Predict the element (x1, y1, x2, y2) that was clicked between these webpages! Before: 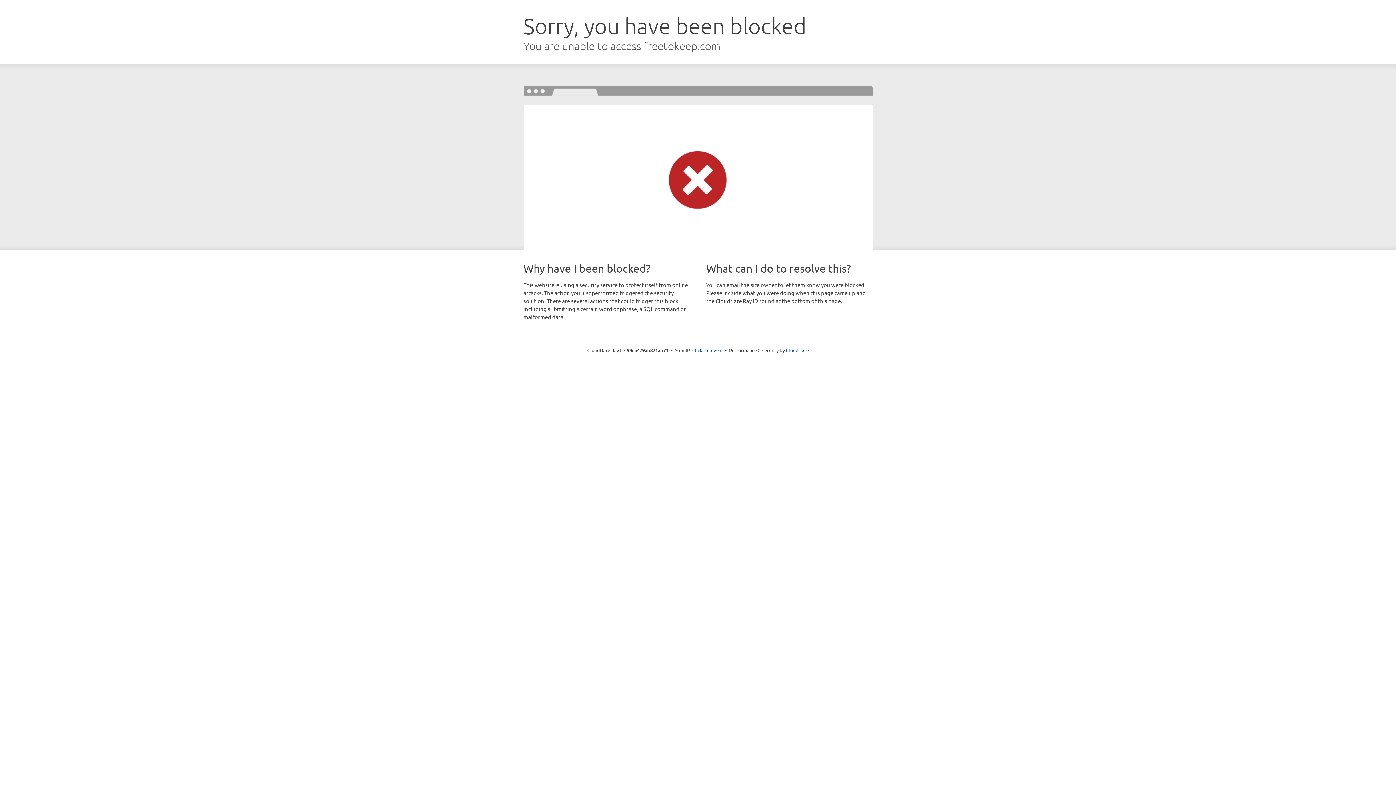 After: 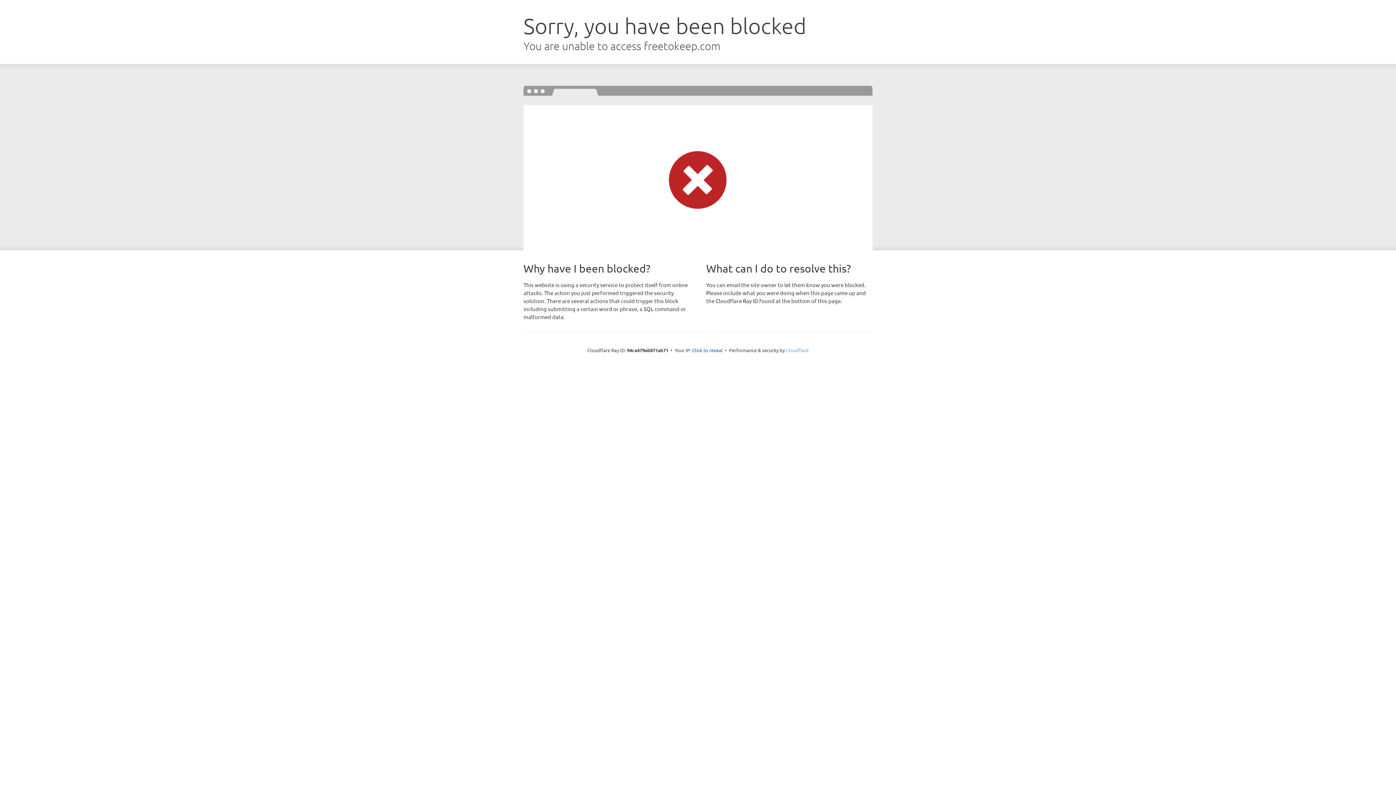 Action: label: Cloudflare bbox: (786, 347, 808, 353)